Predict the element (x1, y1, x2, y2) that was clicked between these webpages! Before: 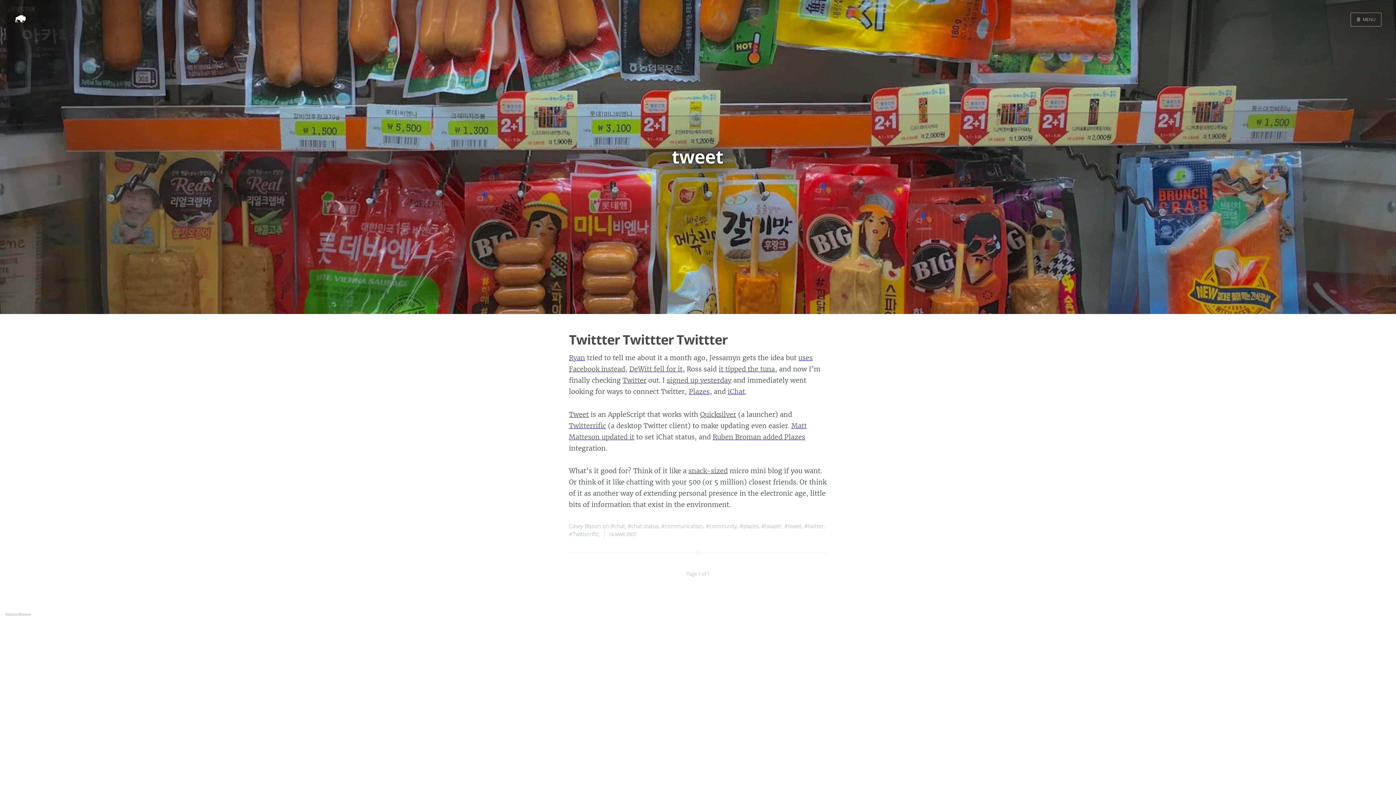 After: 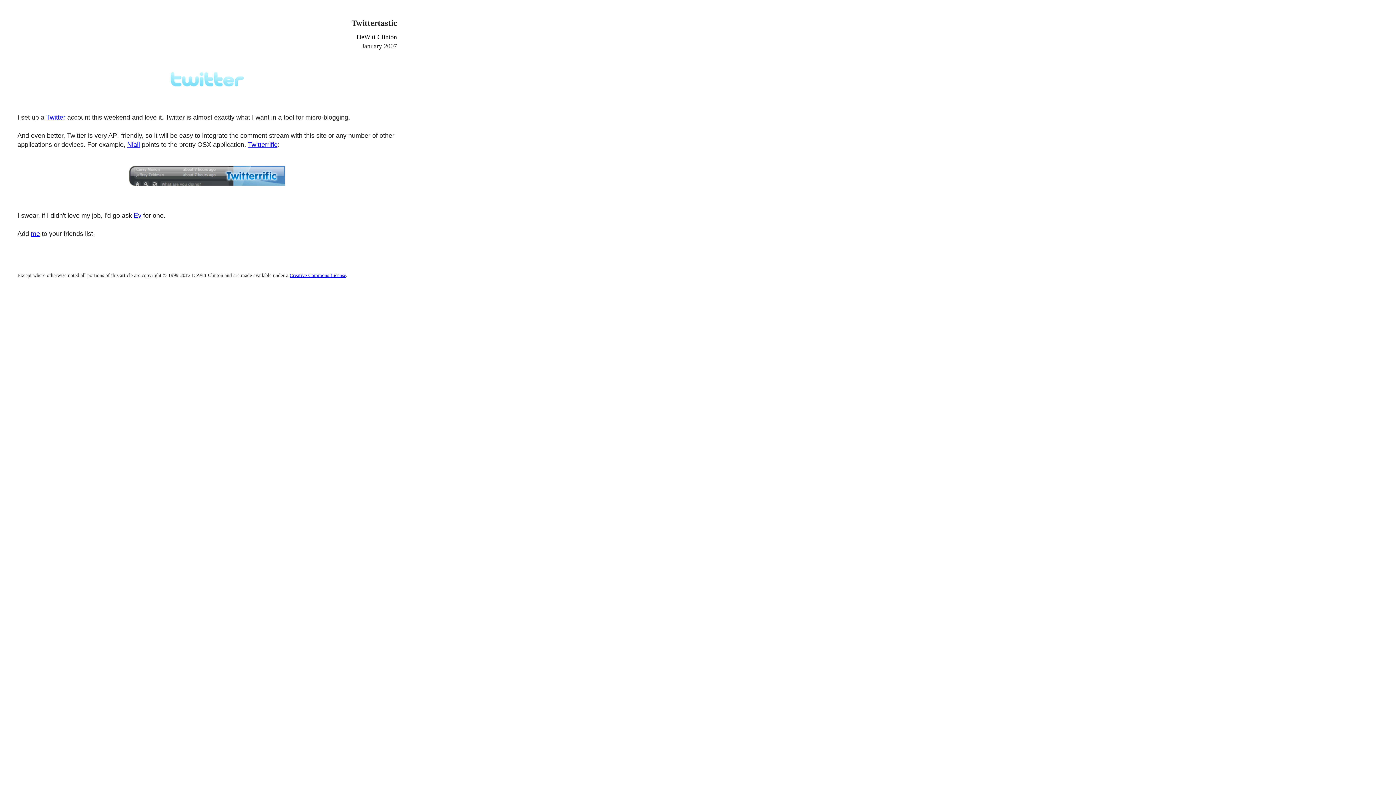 Action: label: DeWitt fell for it bbox: (629, 365, 682, 373)